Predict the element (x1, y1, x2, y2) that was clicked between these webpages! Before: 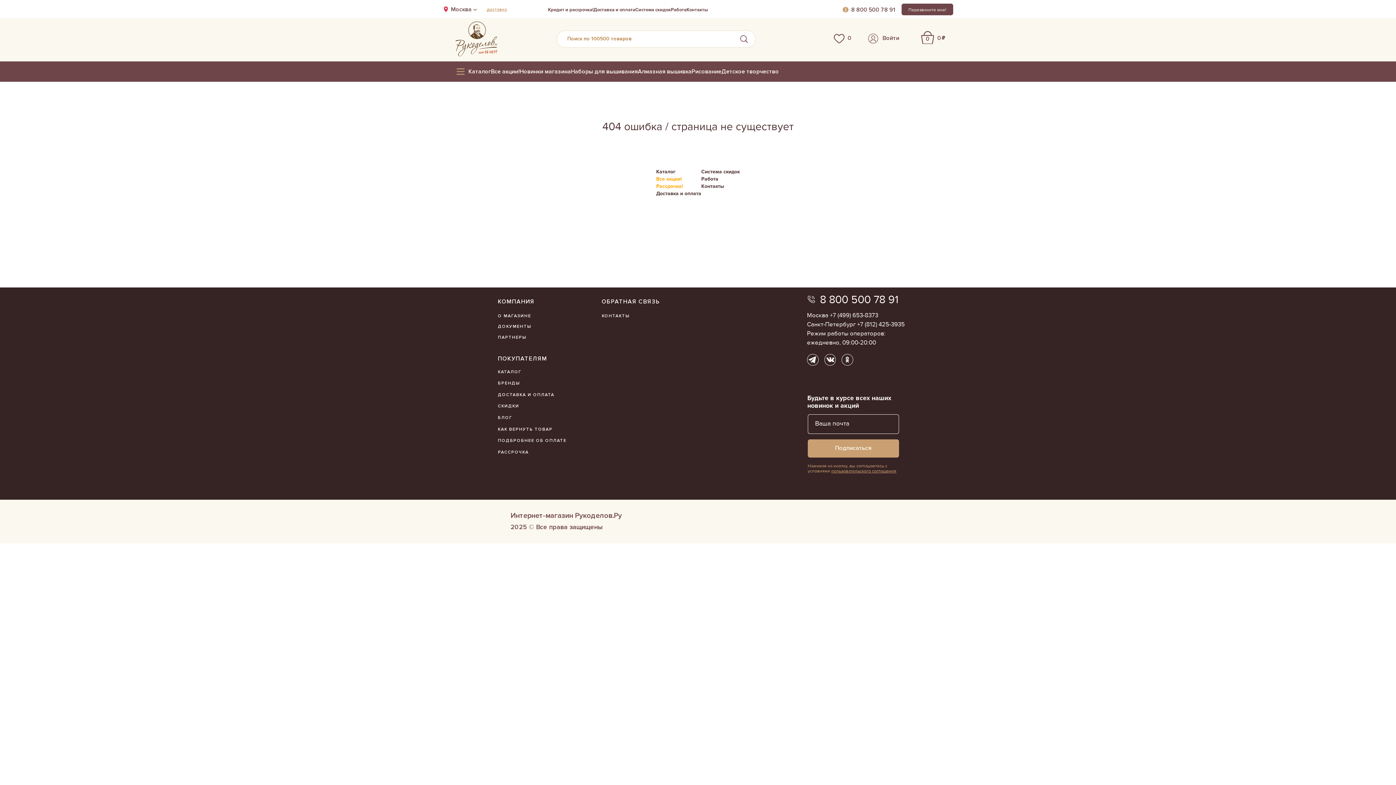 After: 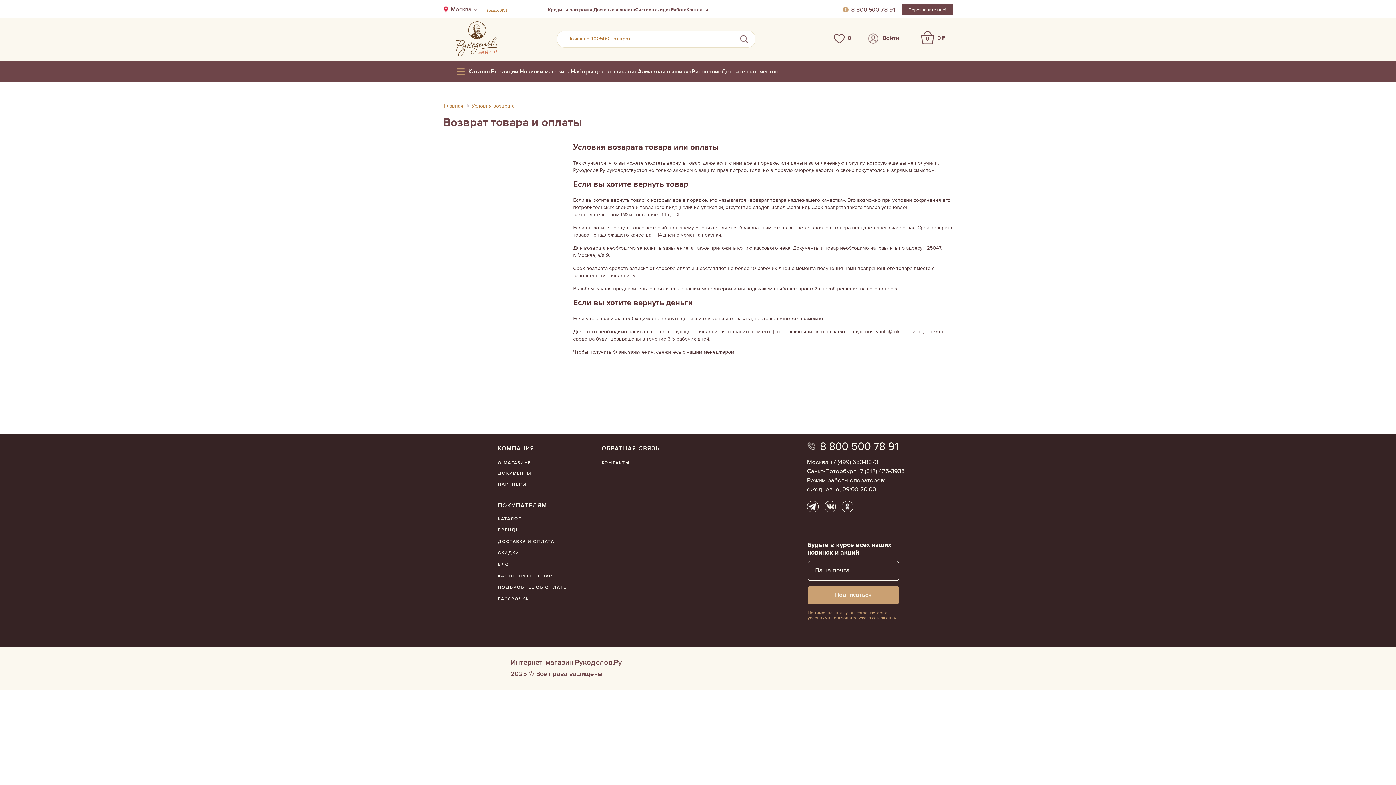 Action: label: КАК ВЕРНУТЬ ТОВАР bbox: (498, 426, 552, 432)